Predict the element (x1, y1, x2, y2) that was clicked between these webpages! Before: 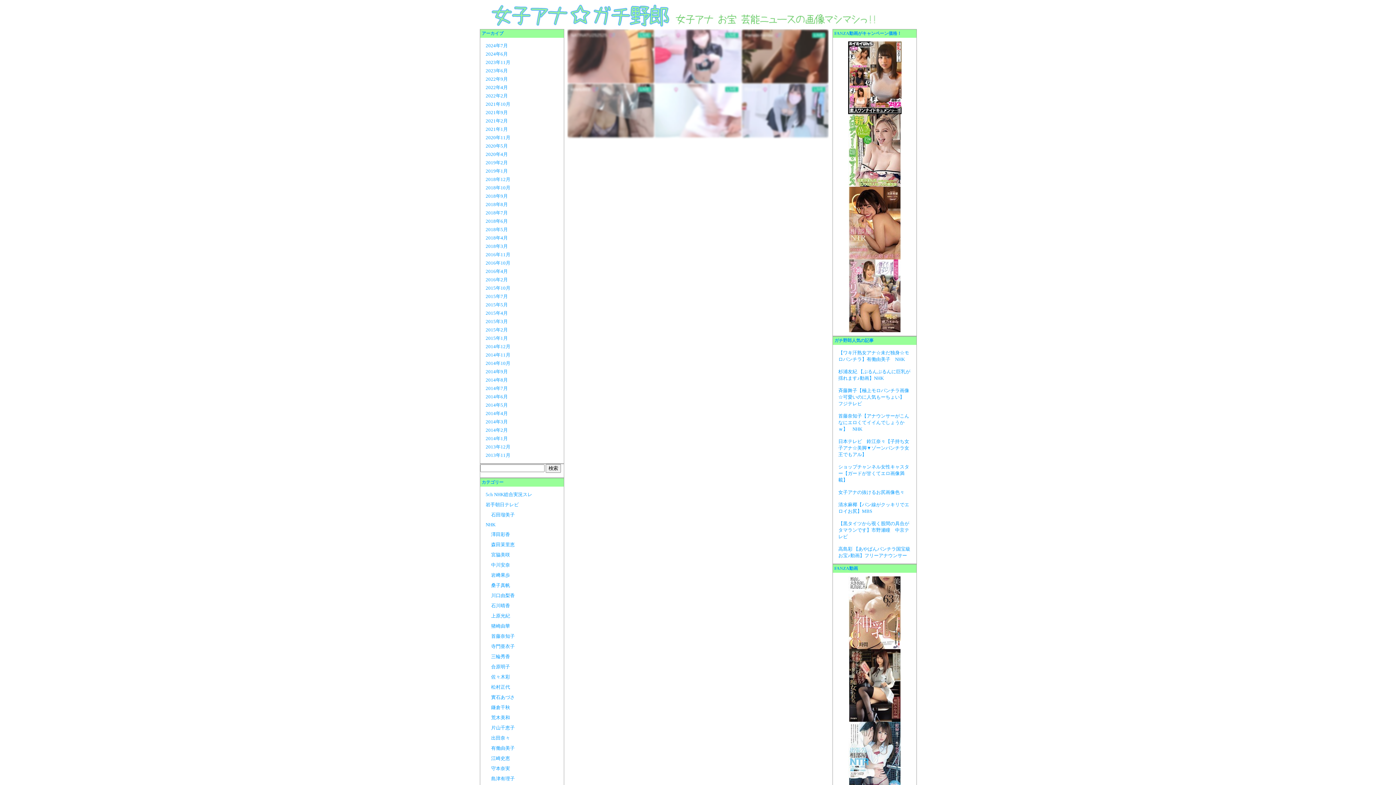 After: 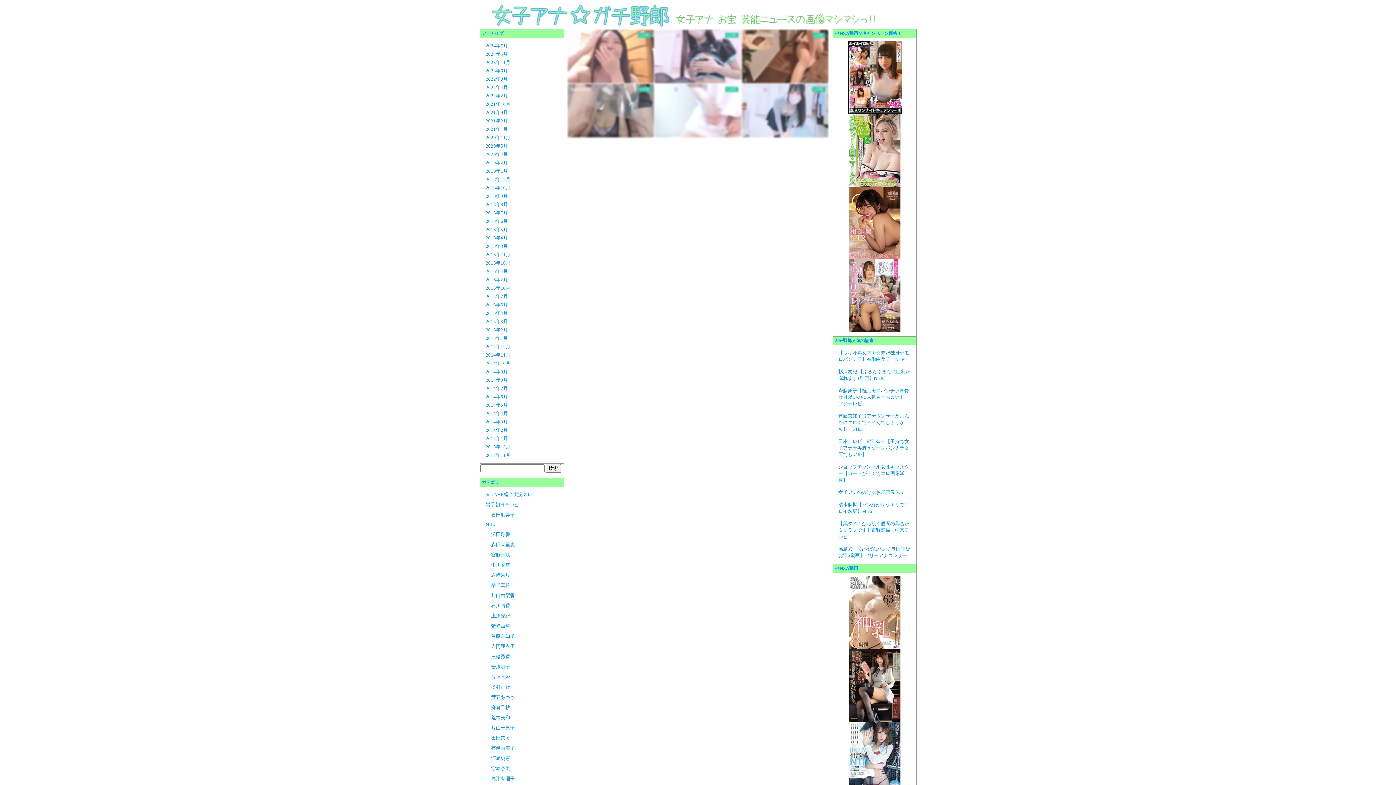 Action: label: 石川晴香 bbox: (491, 603, 510, 608)